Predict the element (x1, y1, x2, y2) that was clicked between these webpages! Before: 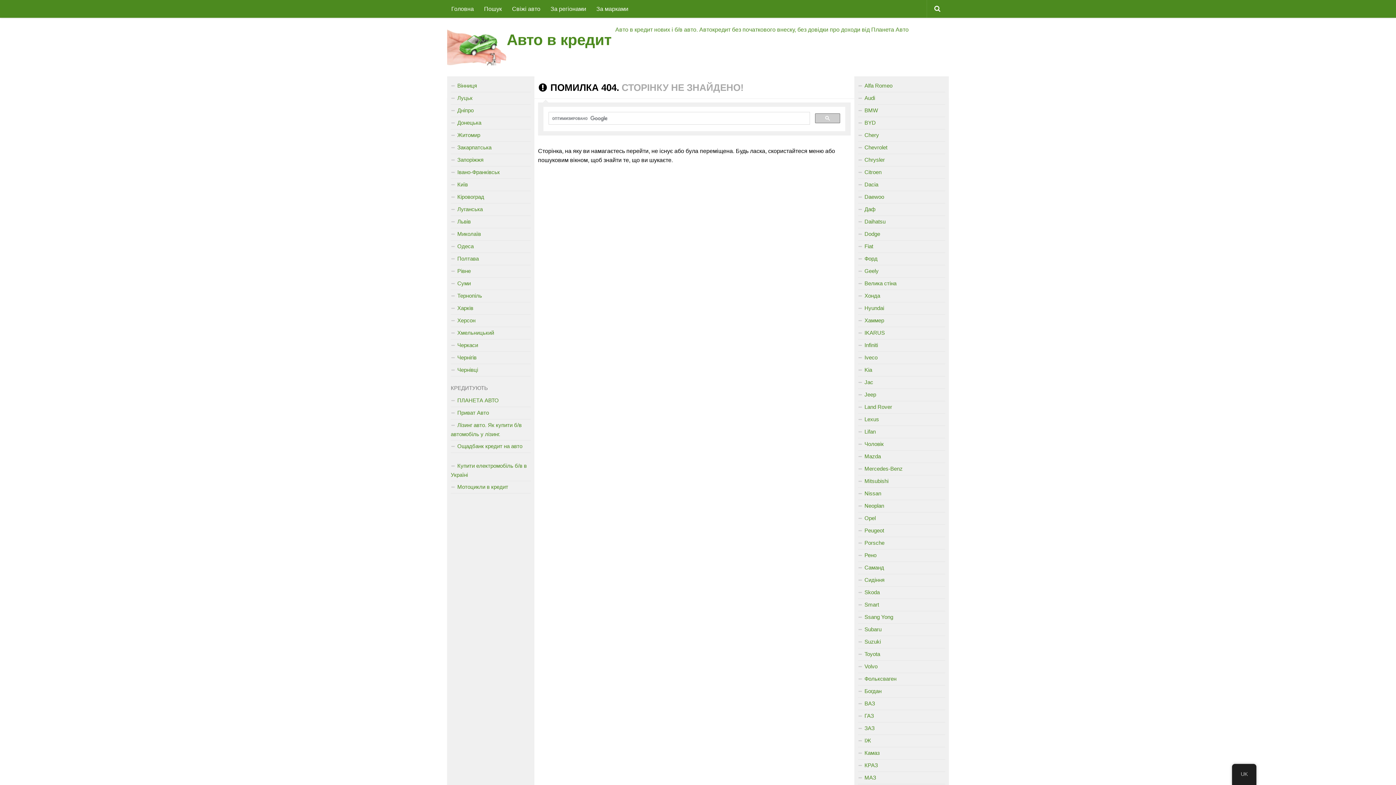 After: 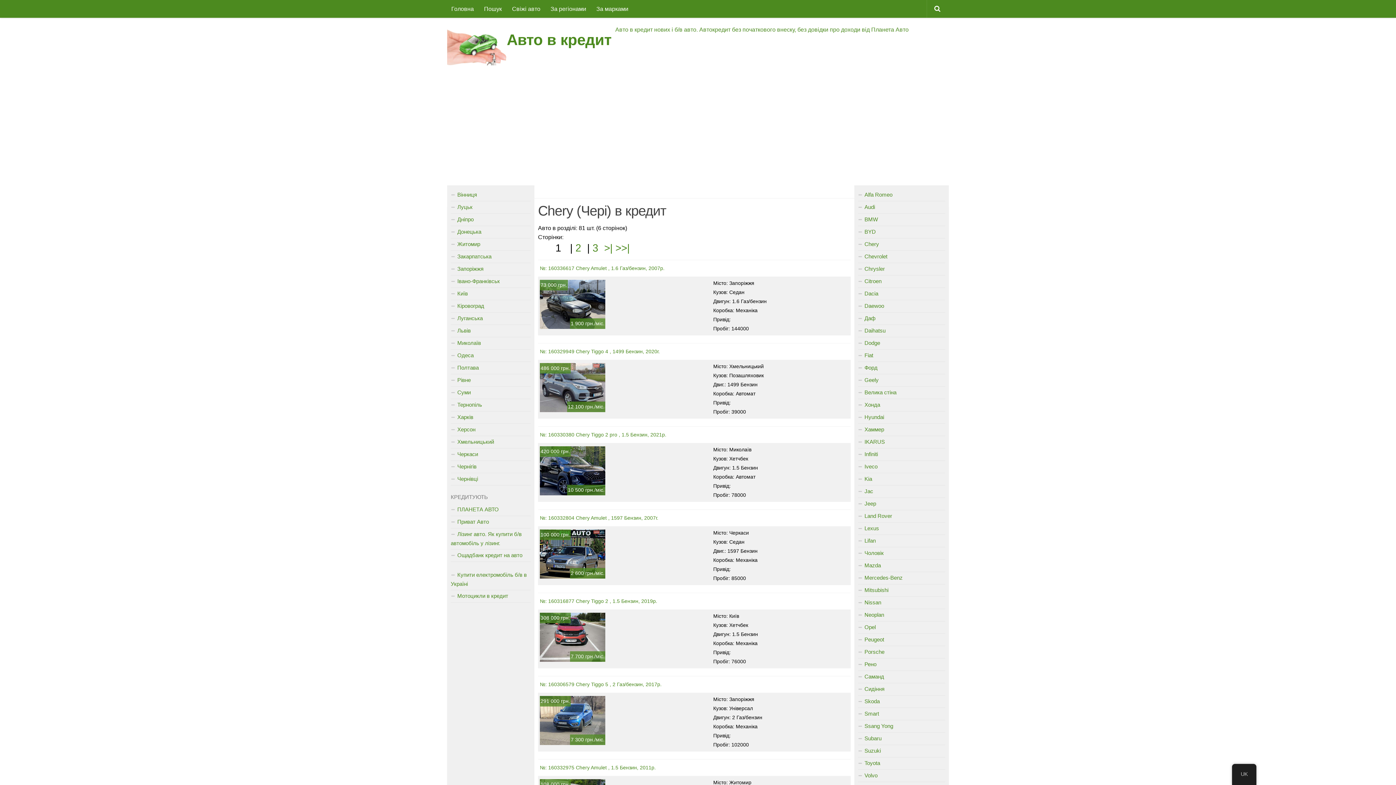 Action: label: Chery bbox: (858, 129, 945, 141)